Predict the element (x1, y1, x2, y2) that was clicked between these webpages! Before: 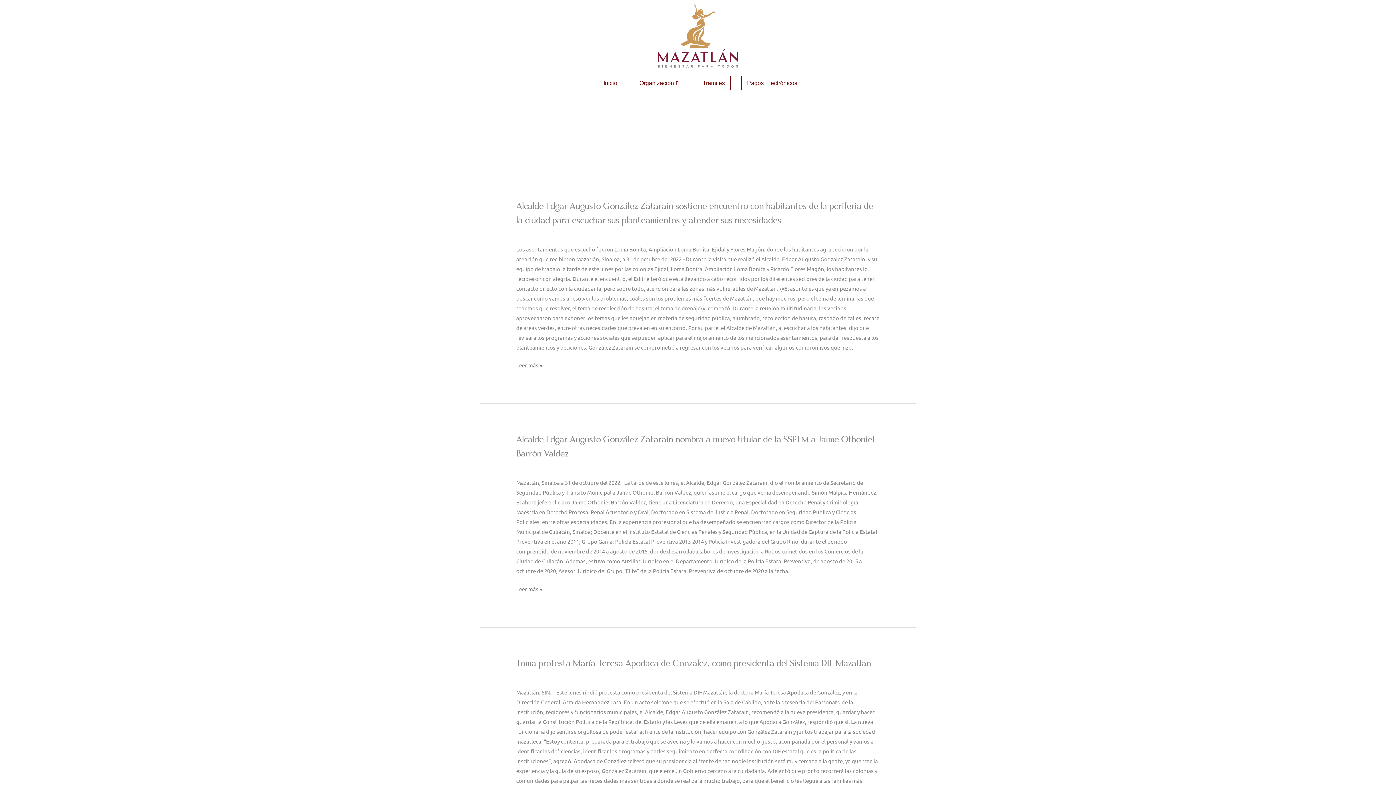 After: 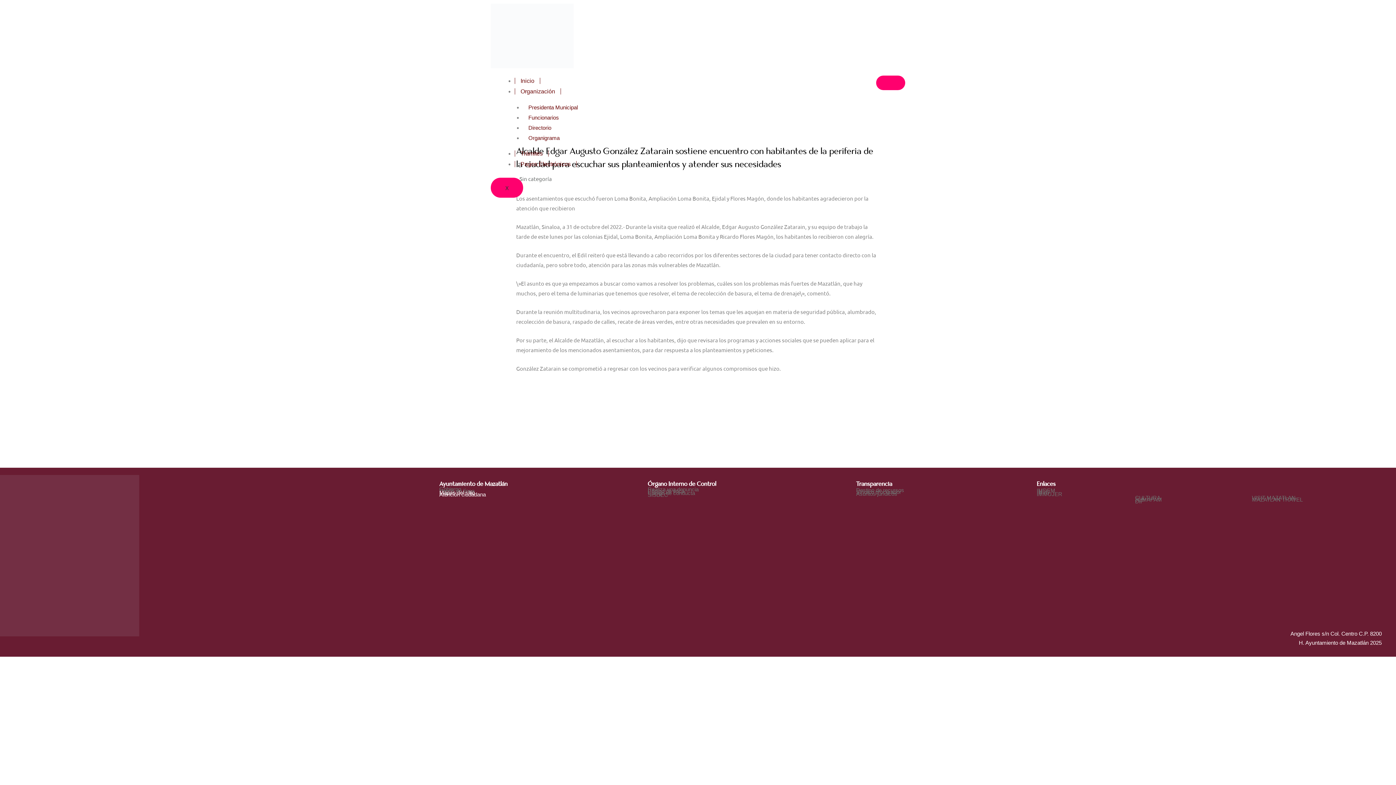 Action: bbox: (516, 360, 542, 370) label: Alcalde Edgar Augusto González Zatarain sostiene encuentro con habitantes de la periferia de la ciudad para escuchar sus planteamientos y atender sus necesidades
Leer más »